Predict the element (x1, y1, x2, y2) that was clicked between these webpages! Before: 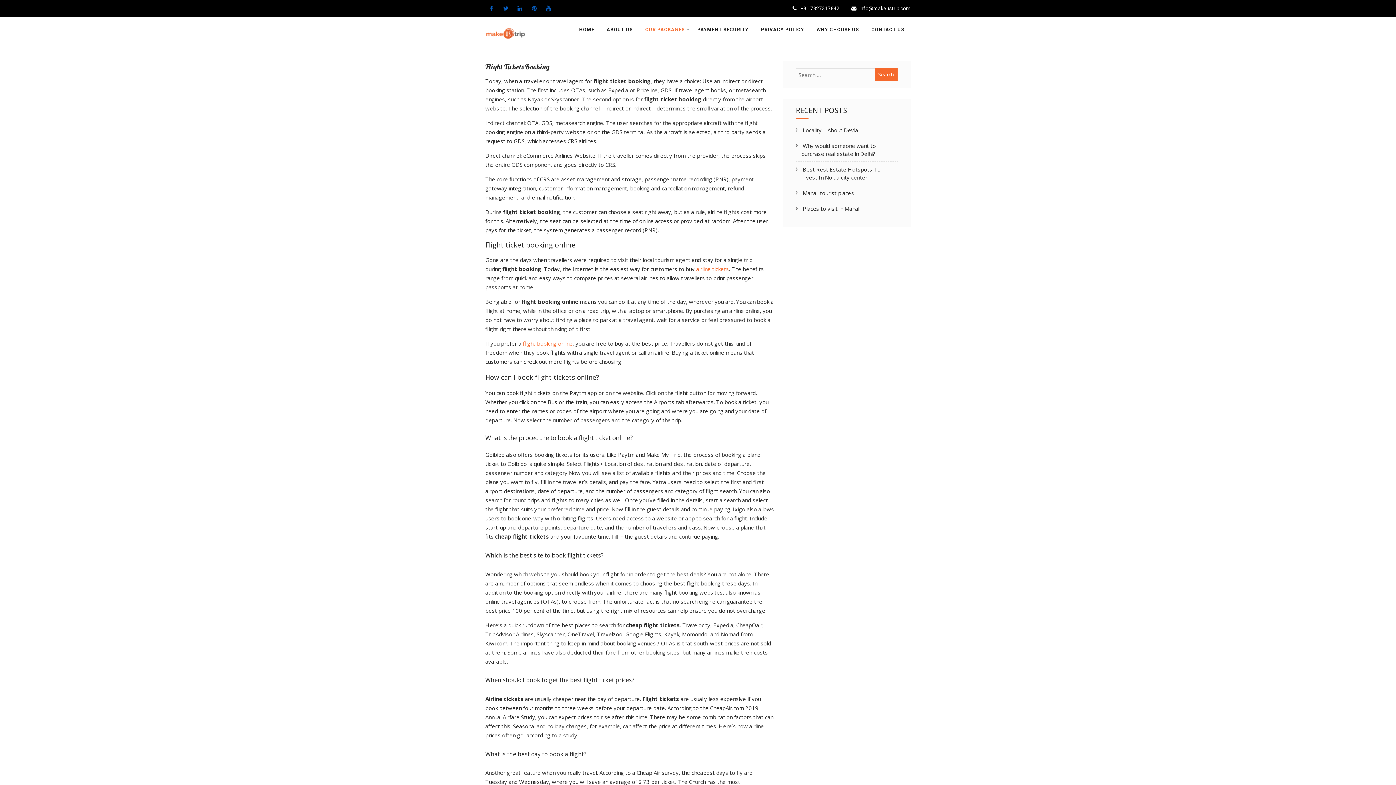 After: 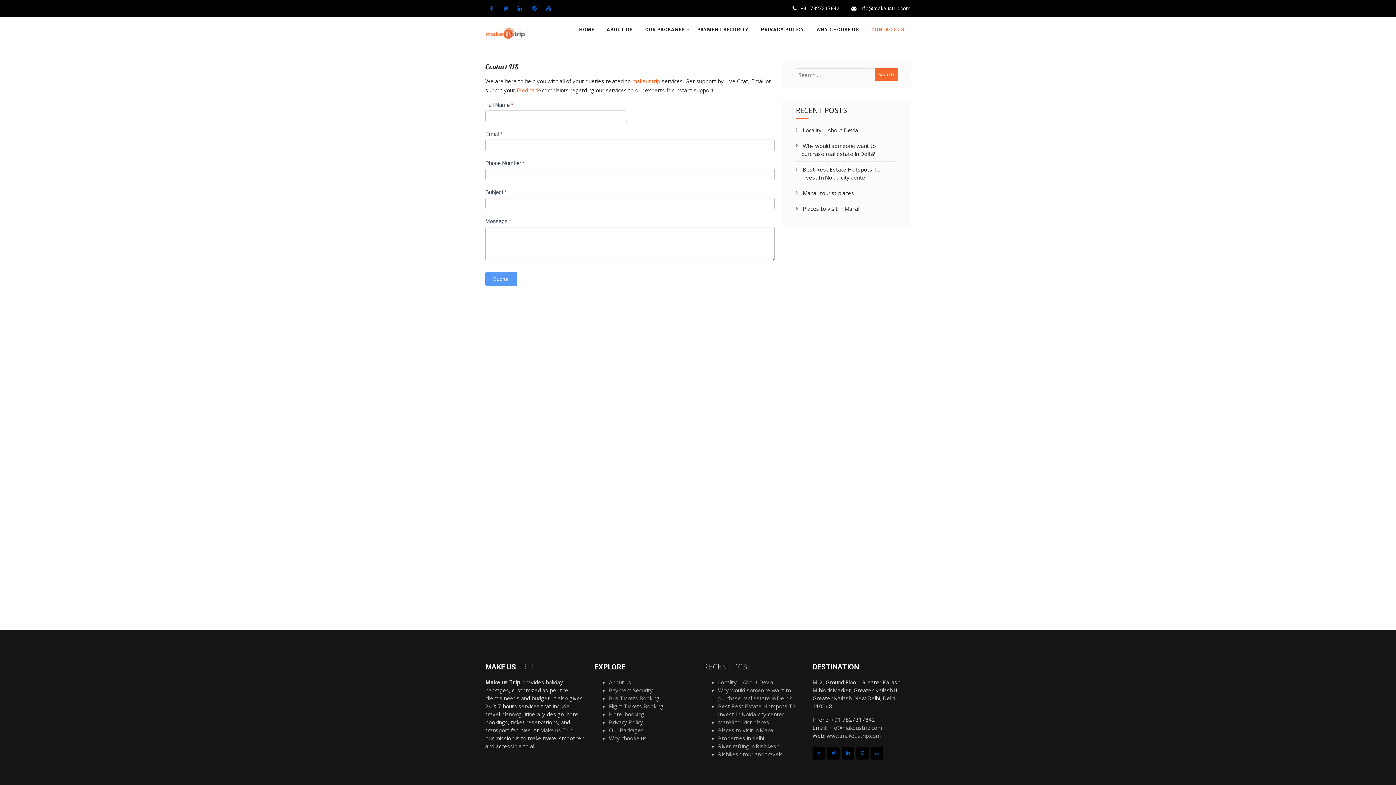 Action: label: CONTACT US bbox: (865, 16, 910, 42)